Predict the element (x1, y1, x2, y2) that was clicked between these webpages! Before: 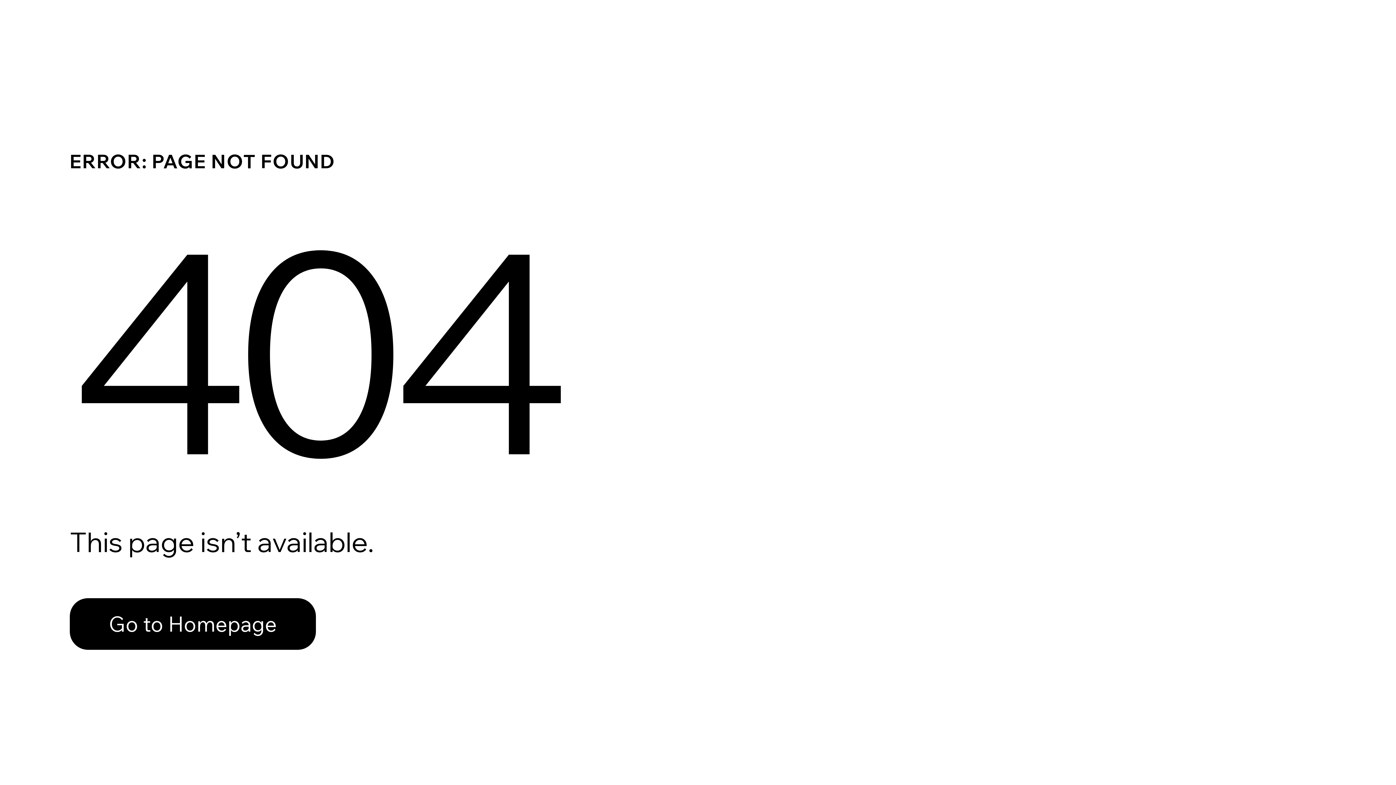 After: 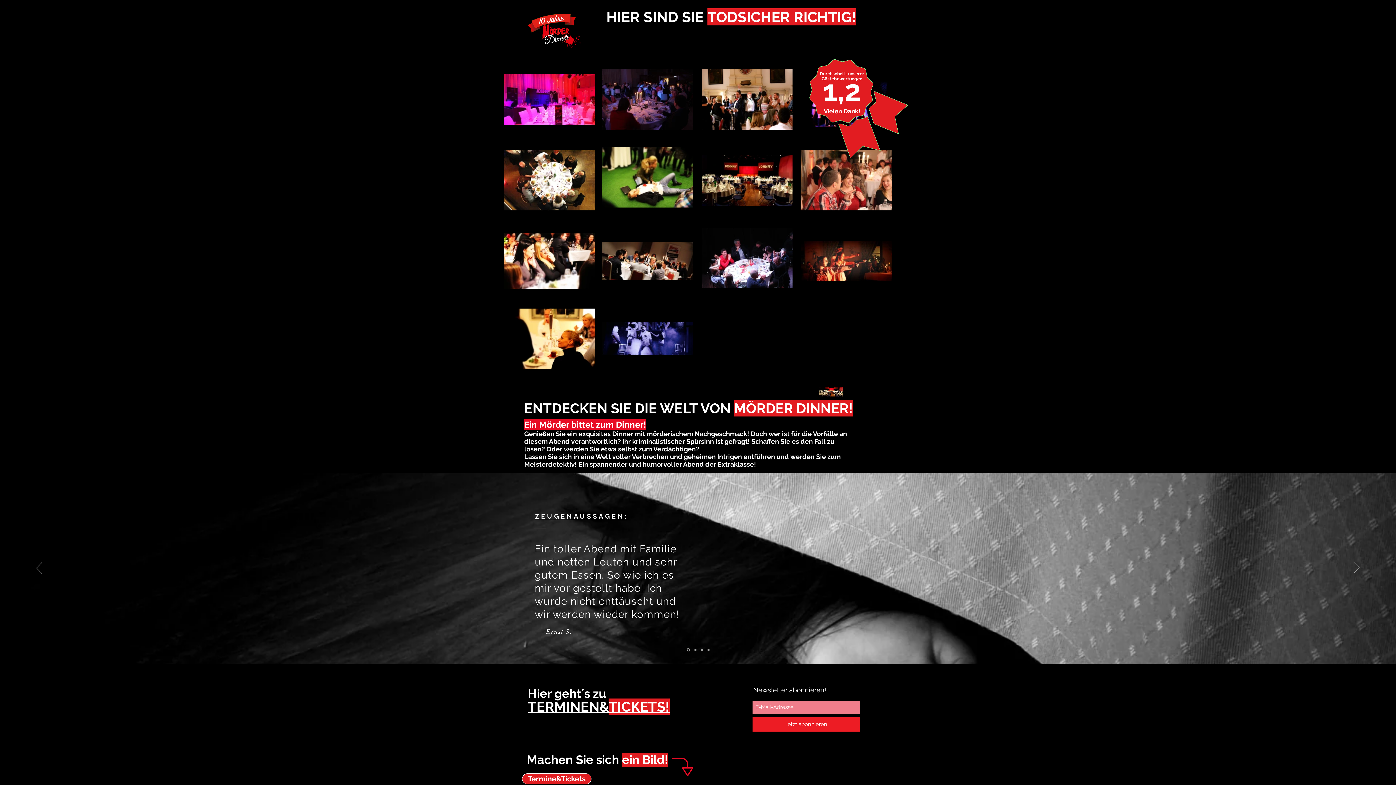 Action: bbox: (69, 582, 768, 659) label: Go to Homepage